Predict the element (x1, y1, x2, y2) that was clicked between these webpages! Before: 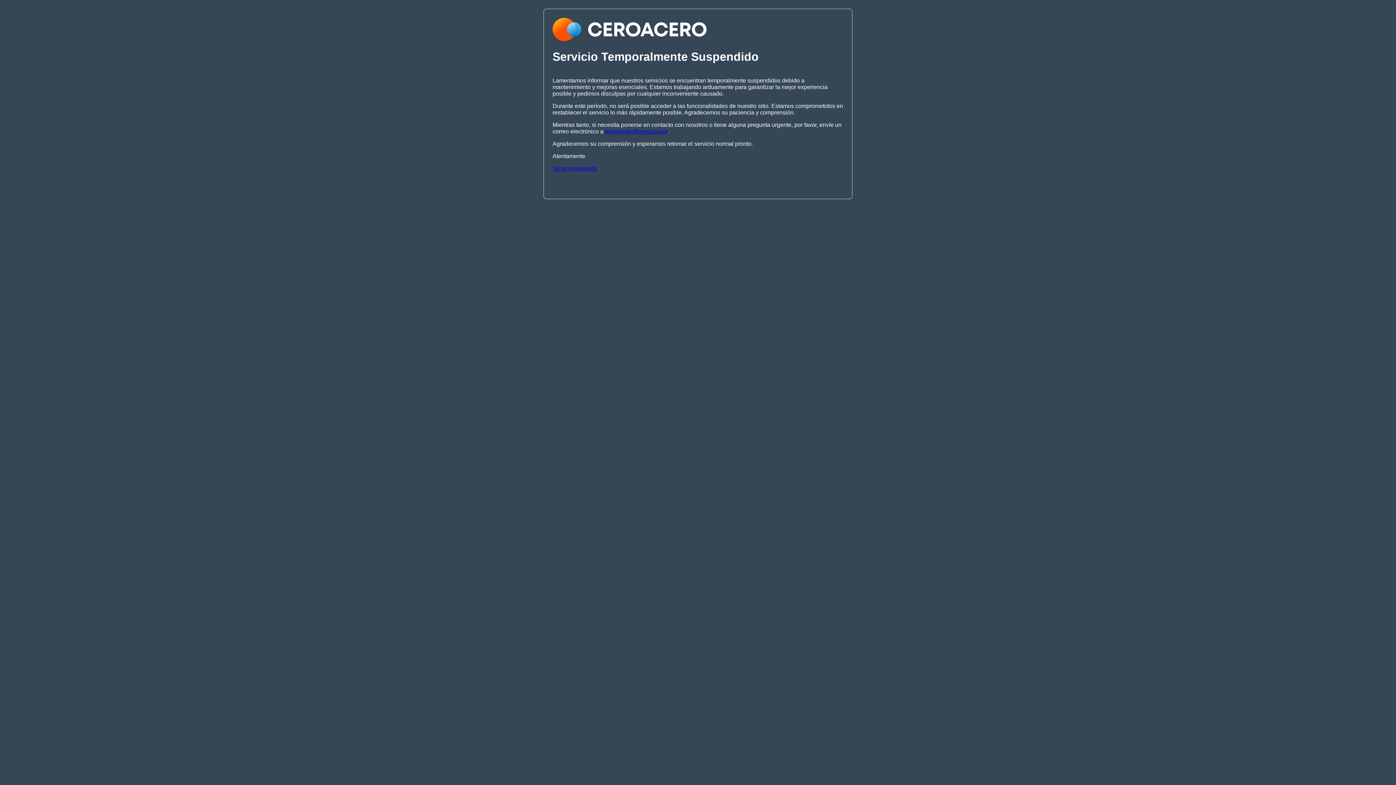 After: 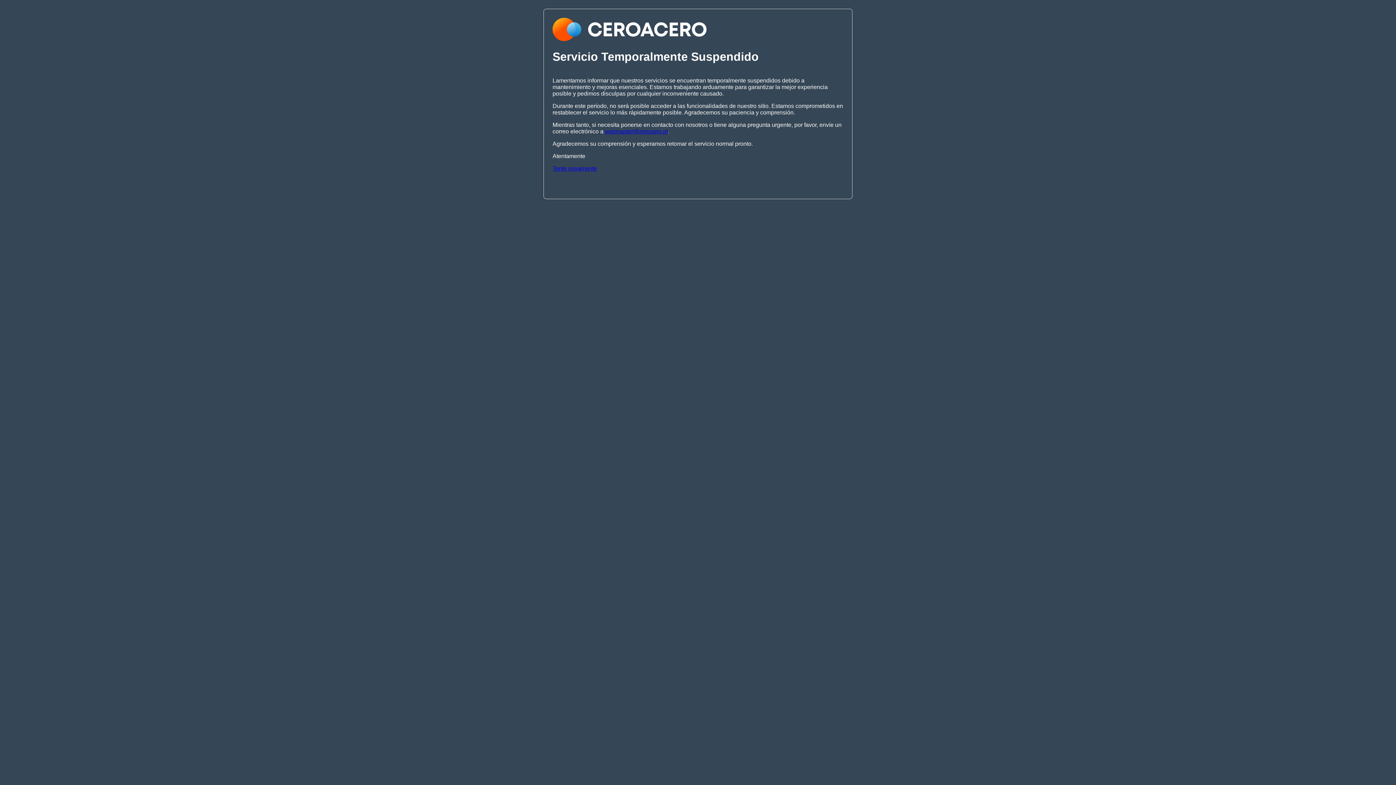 Action: bbox: (605, 128, 668, 134) label: webmaster@zerozero.pt